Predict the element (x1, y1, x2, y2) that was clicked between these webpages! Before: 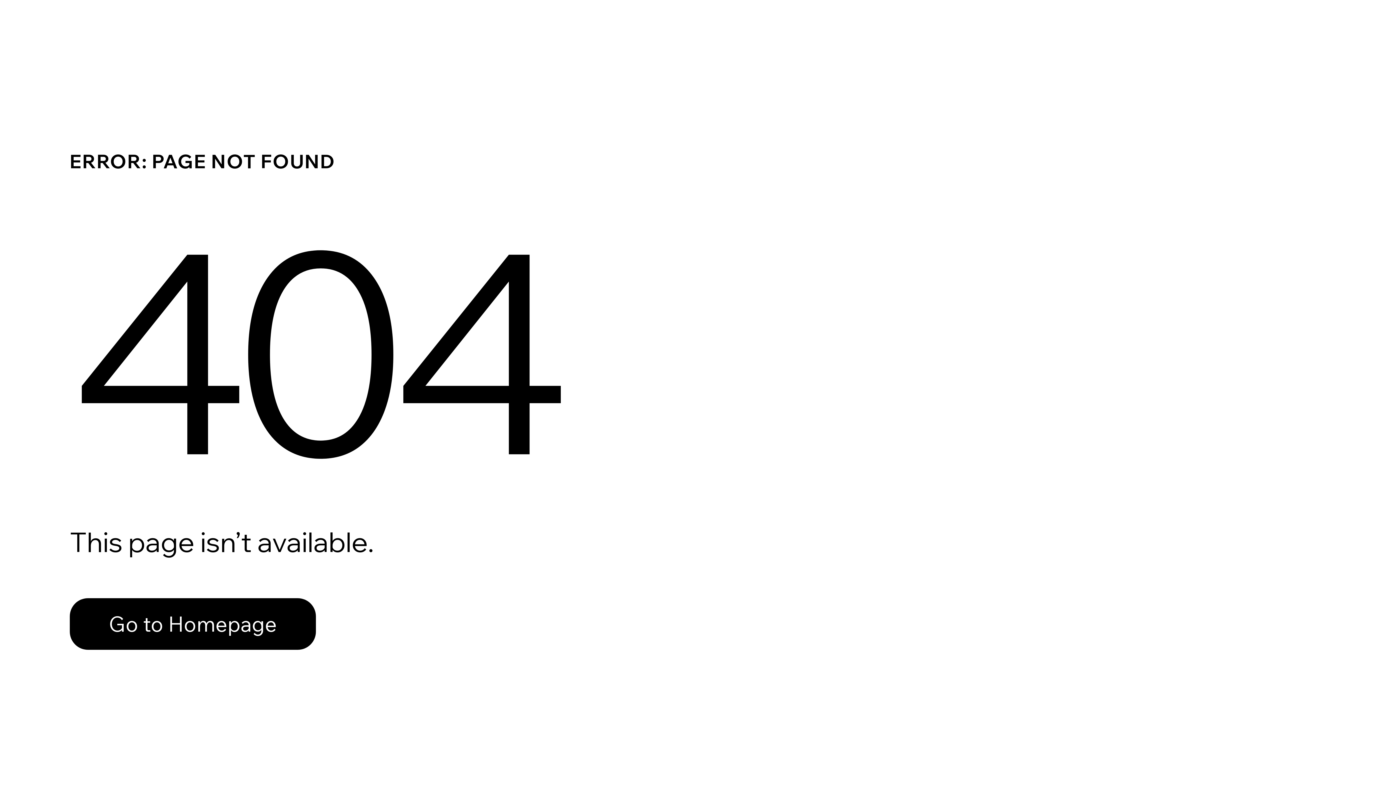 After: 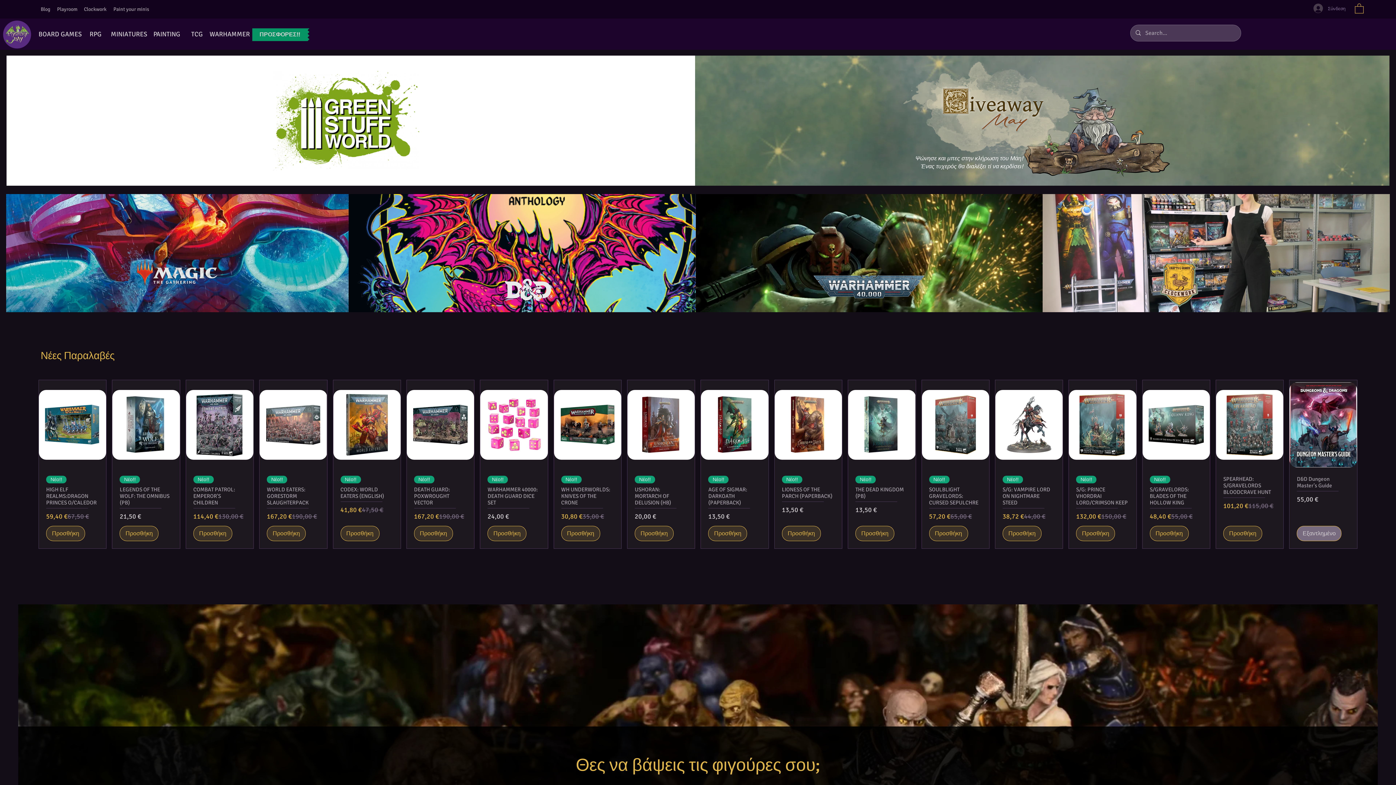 Action: label: Go to Homepage bbox: (69, 598, 316, 650)